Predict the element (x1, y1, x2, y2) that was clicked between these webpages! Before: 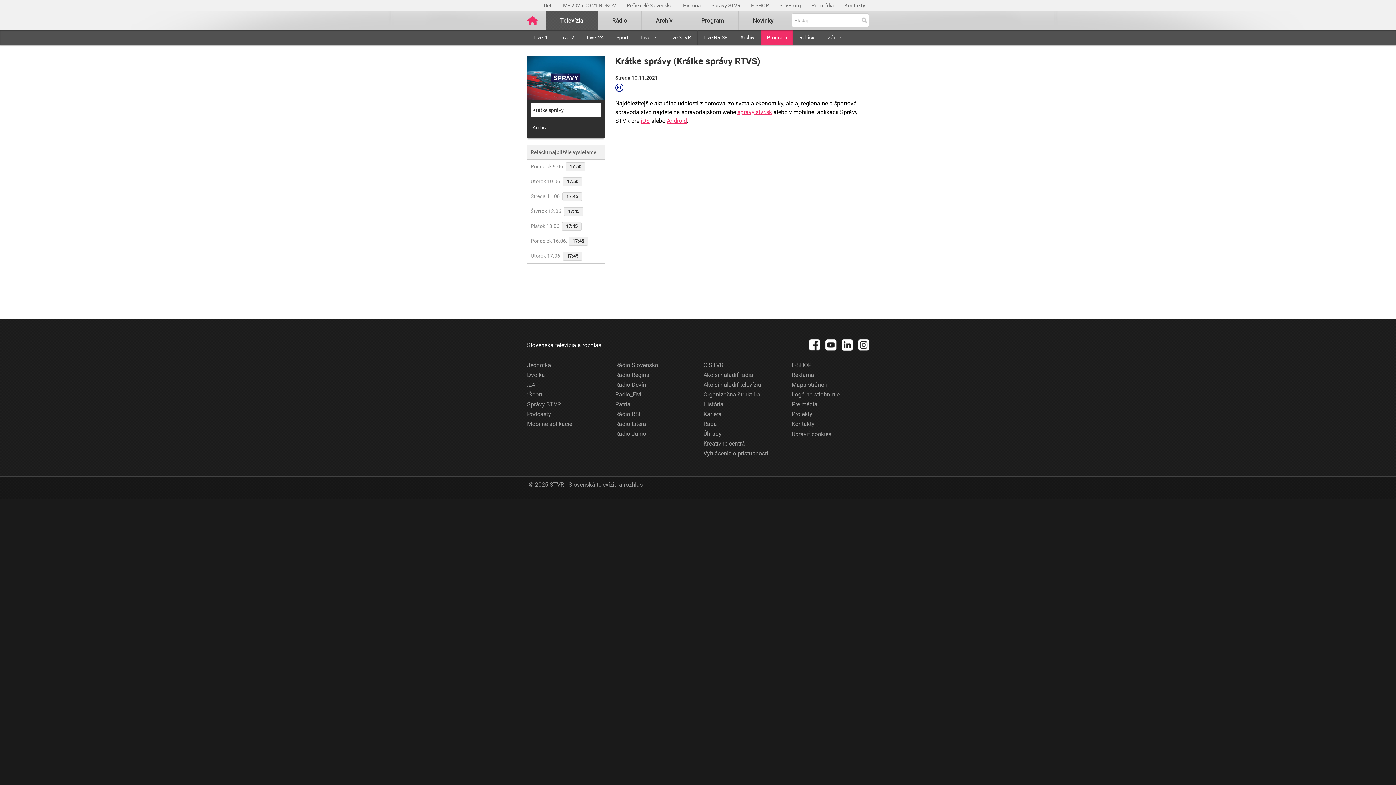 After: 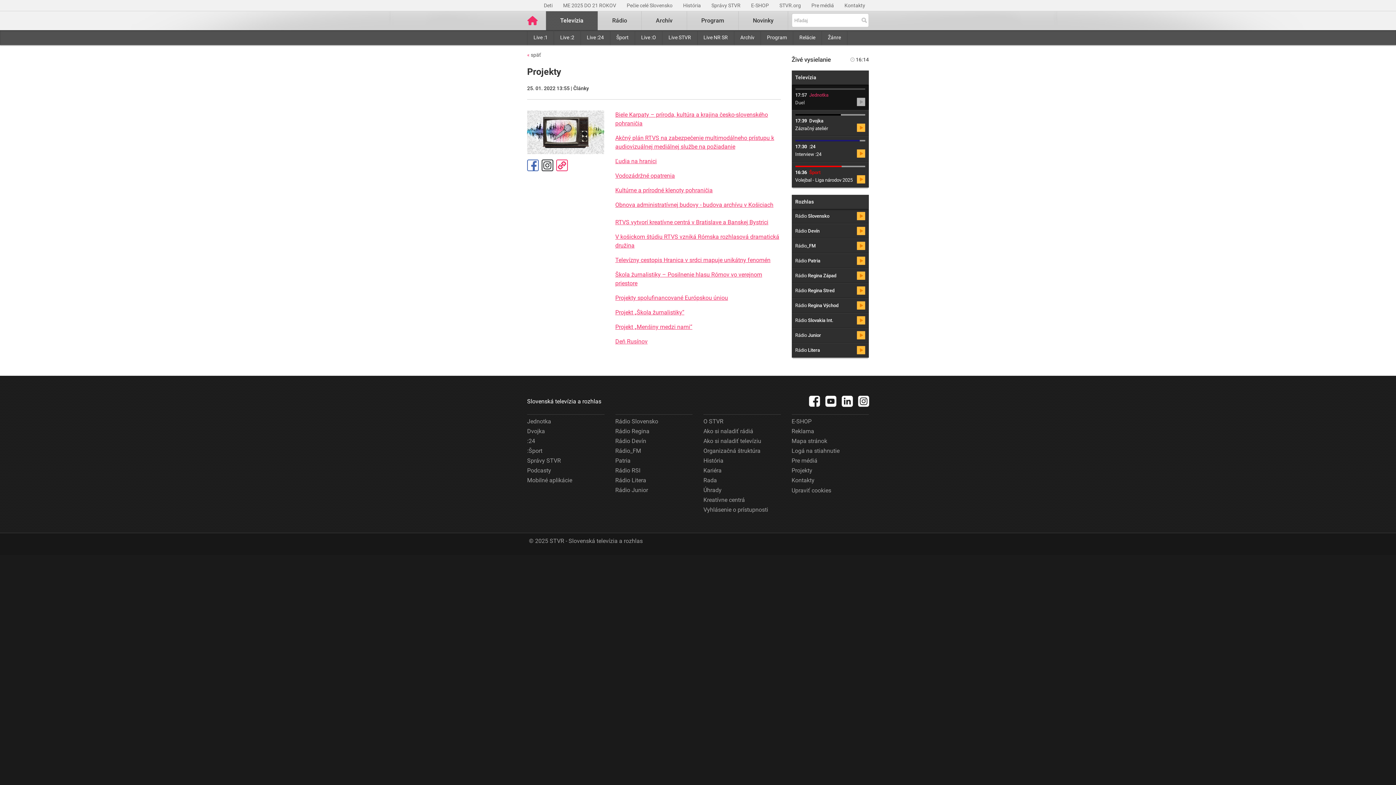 Action: bbox: (791, 409, 812, 419) label: Projekty